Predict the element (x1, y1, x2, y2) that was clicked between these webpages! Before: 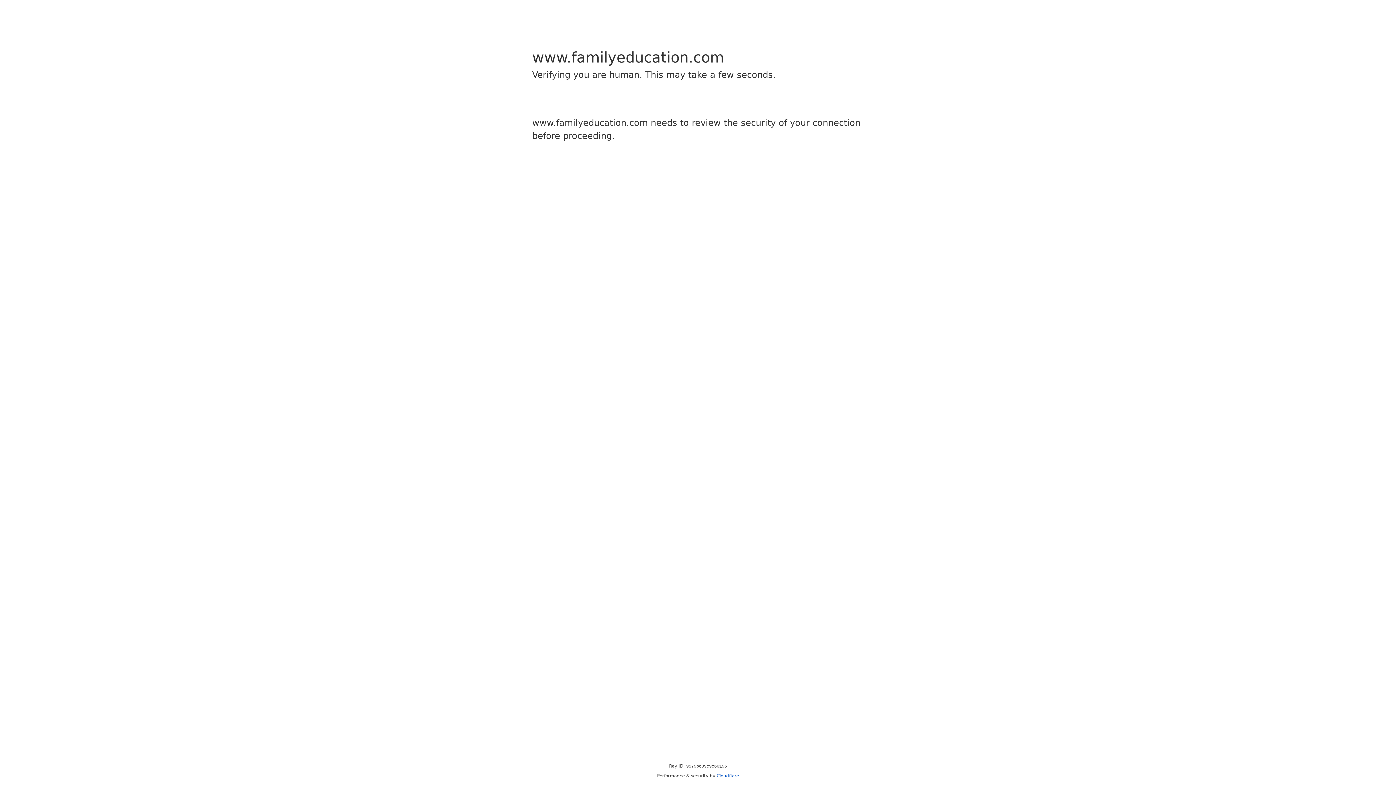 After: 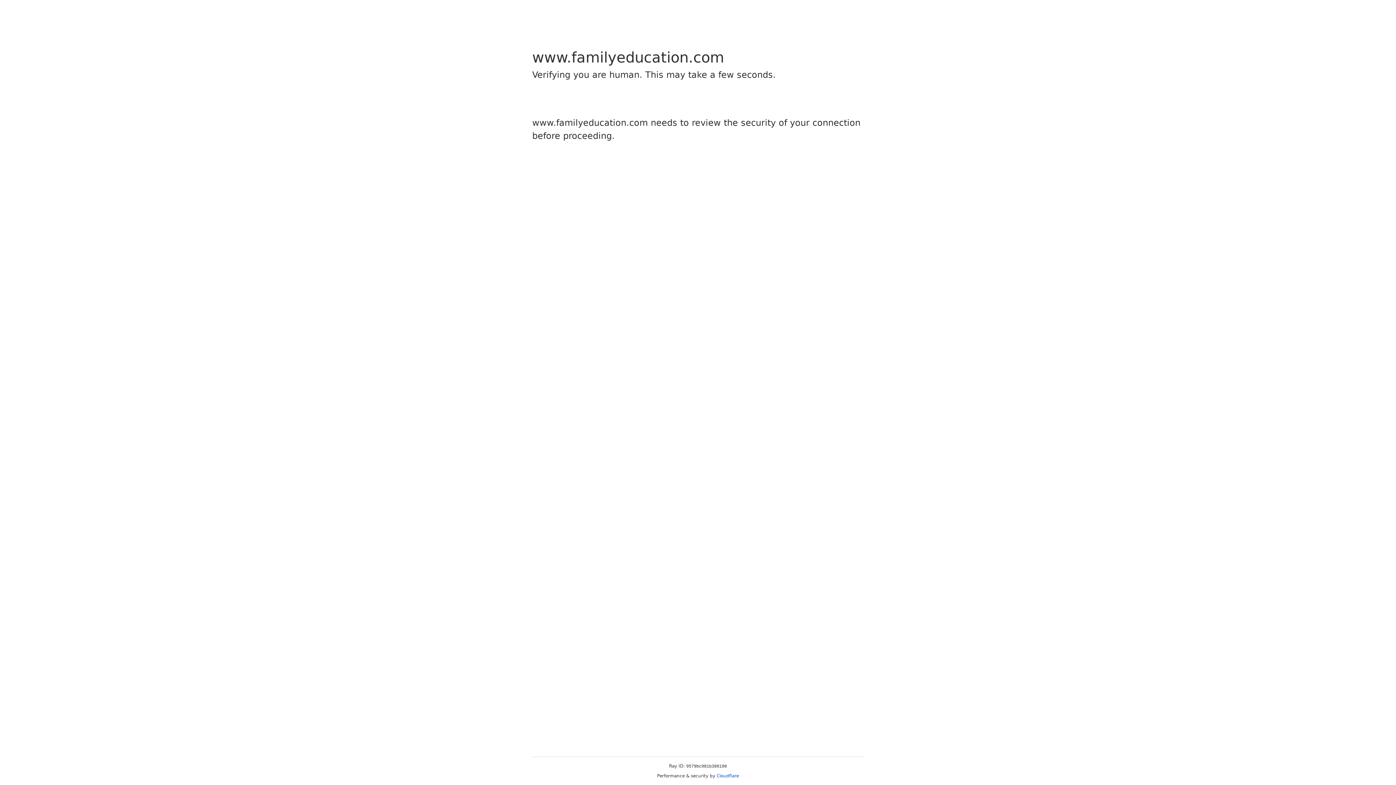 Action: bbox: (716, 773, 739, 778) label: Cloudflare